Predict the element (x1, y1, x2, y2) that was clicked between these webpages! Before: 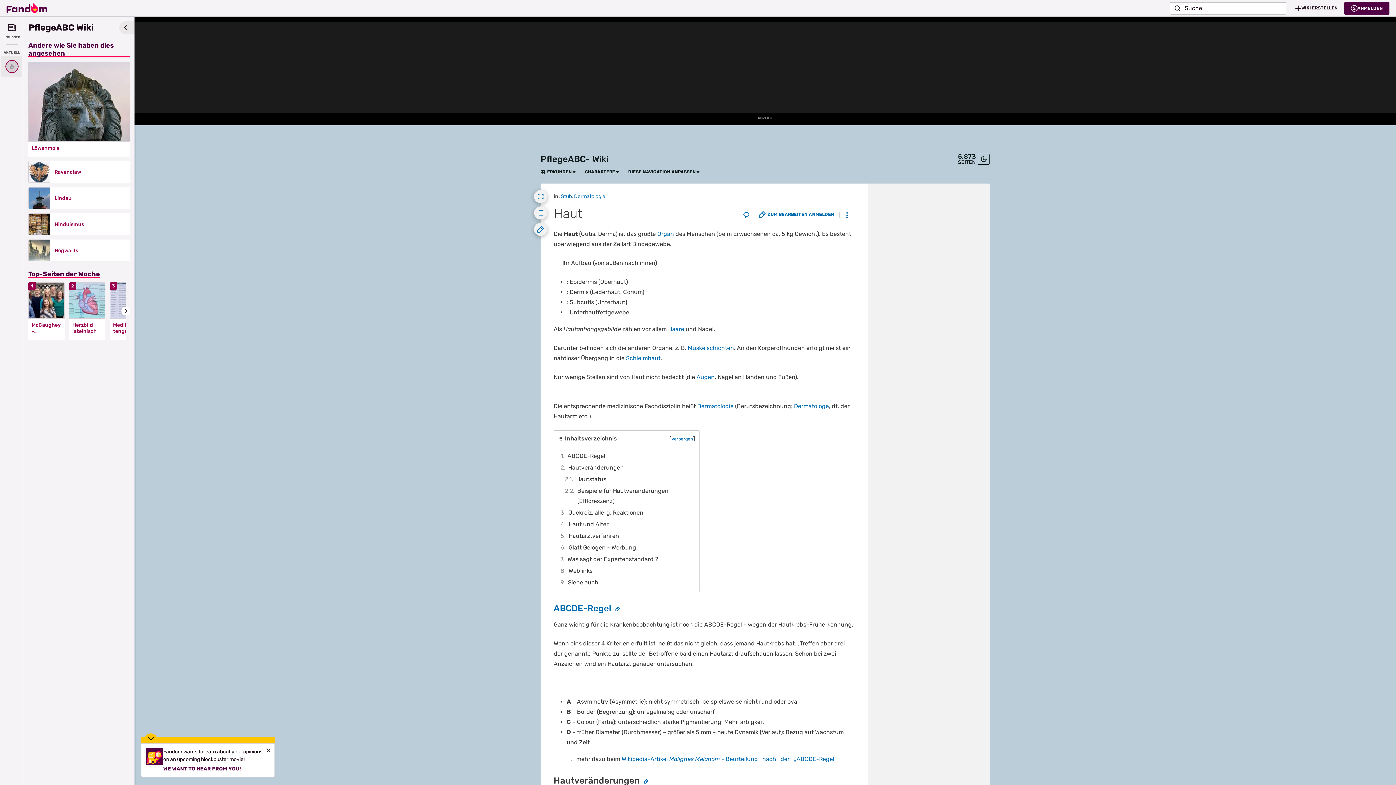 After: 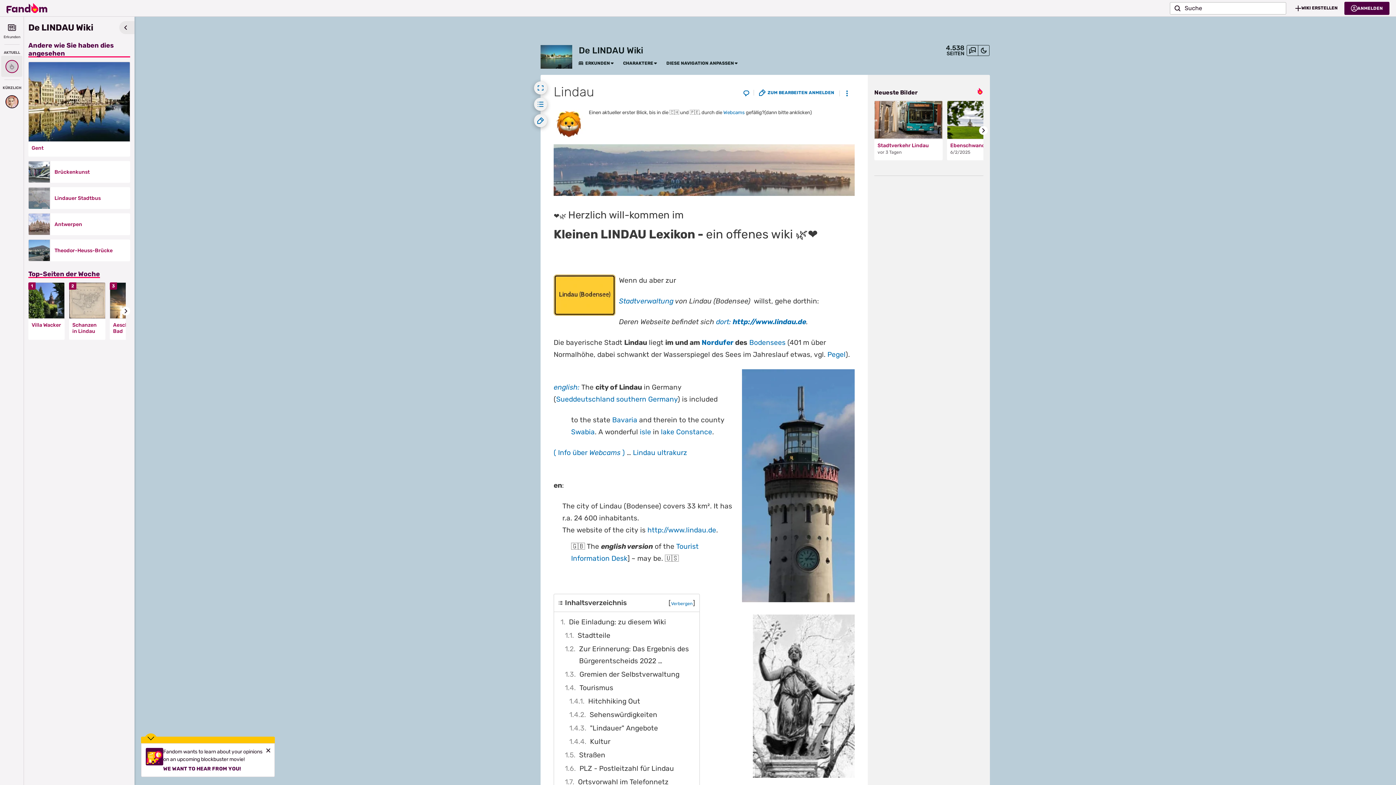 Action: bbox: (28, 187, 50, 209)